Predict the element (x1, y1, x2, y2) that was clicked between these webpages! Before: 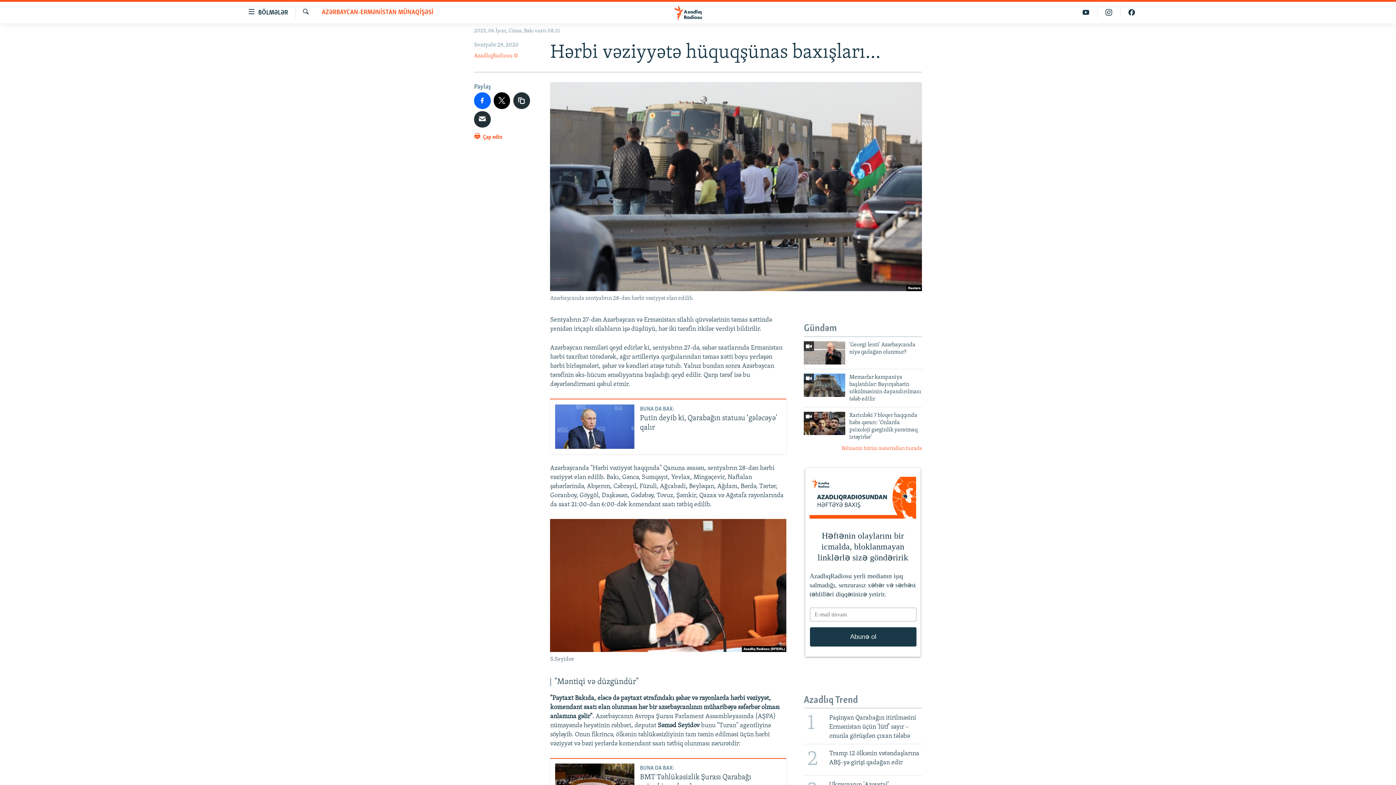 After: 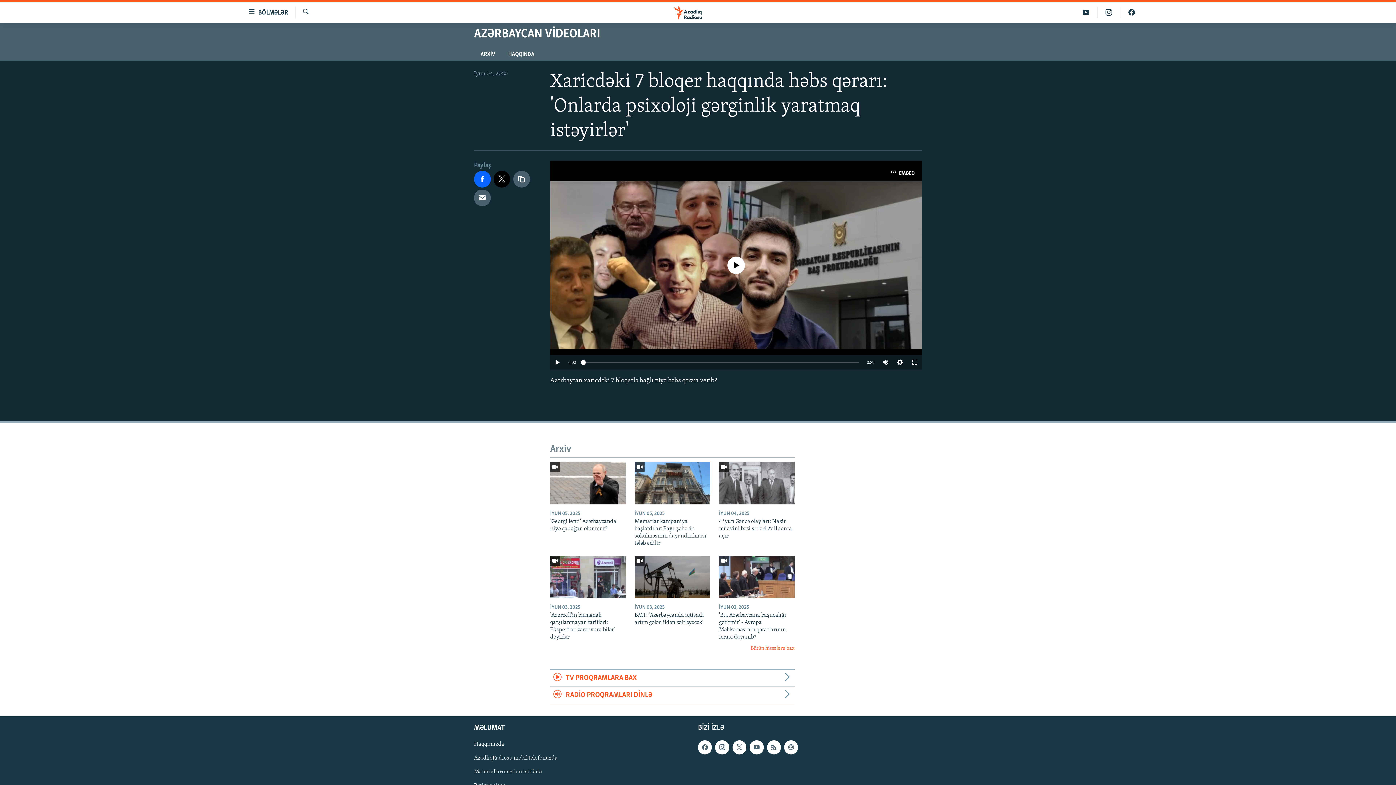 Action: bbox: (804, 411, 845, 435)